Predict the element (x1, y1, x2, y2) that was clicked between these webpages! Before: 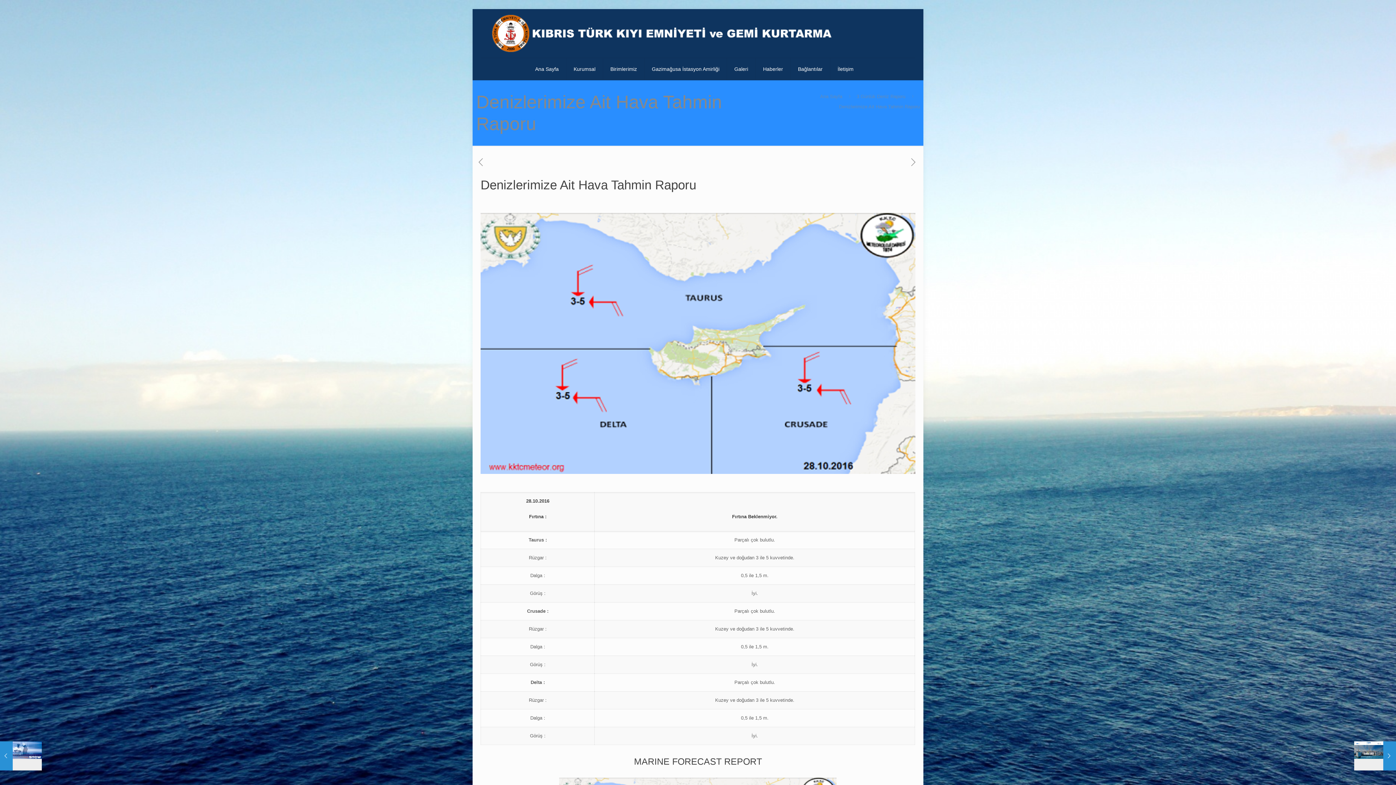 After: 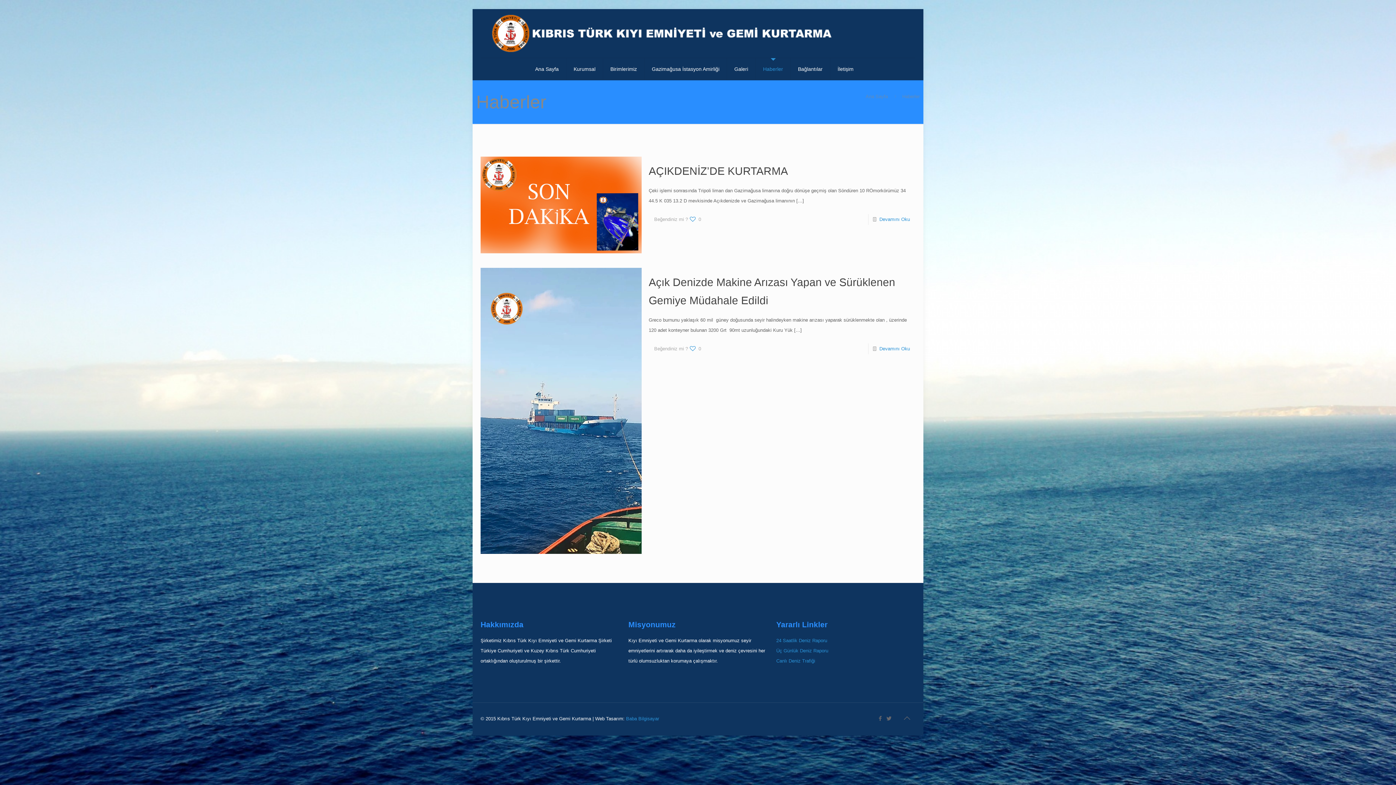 Action: label: Haberler bbox: (756, 58, 790, 80)